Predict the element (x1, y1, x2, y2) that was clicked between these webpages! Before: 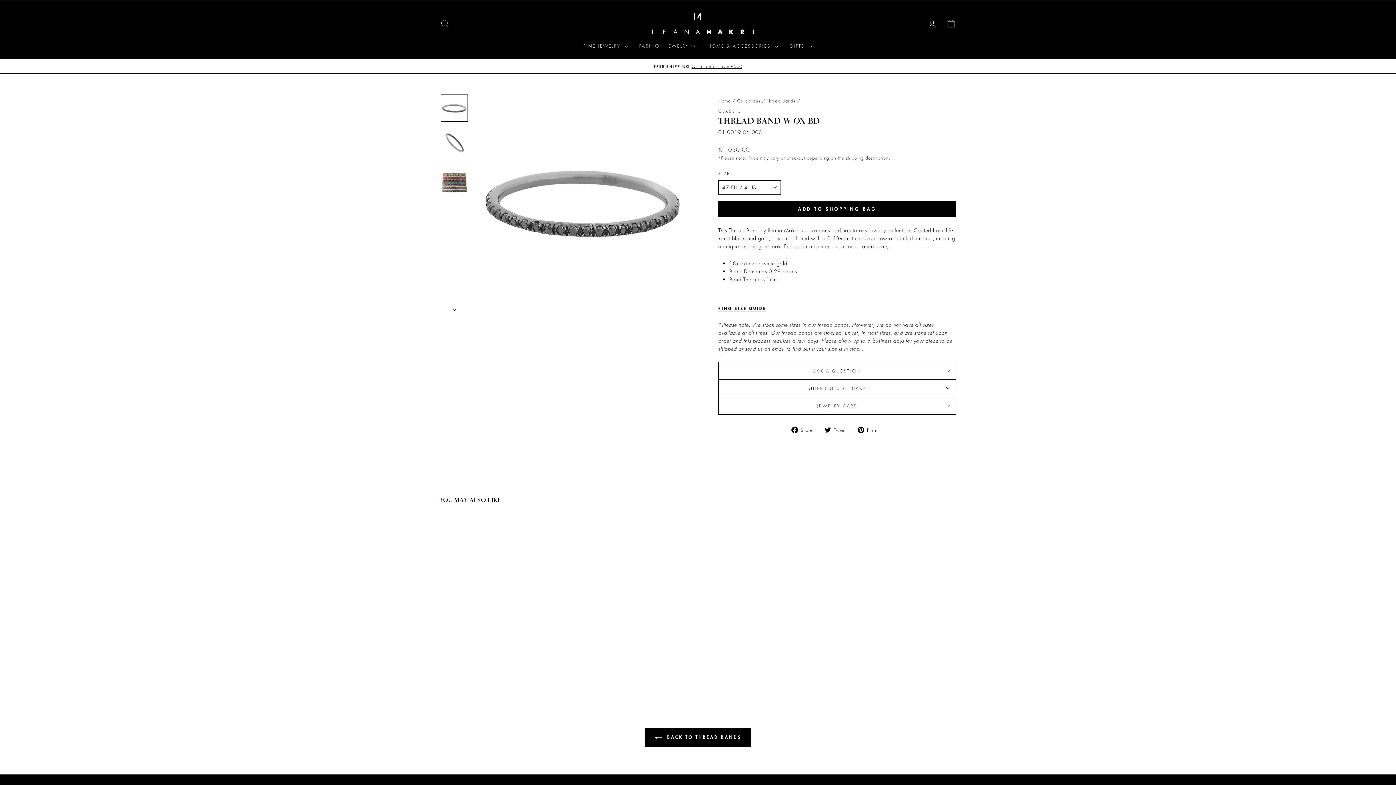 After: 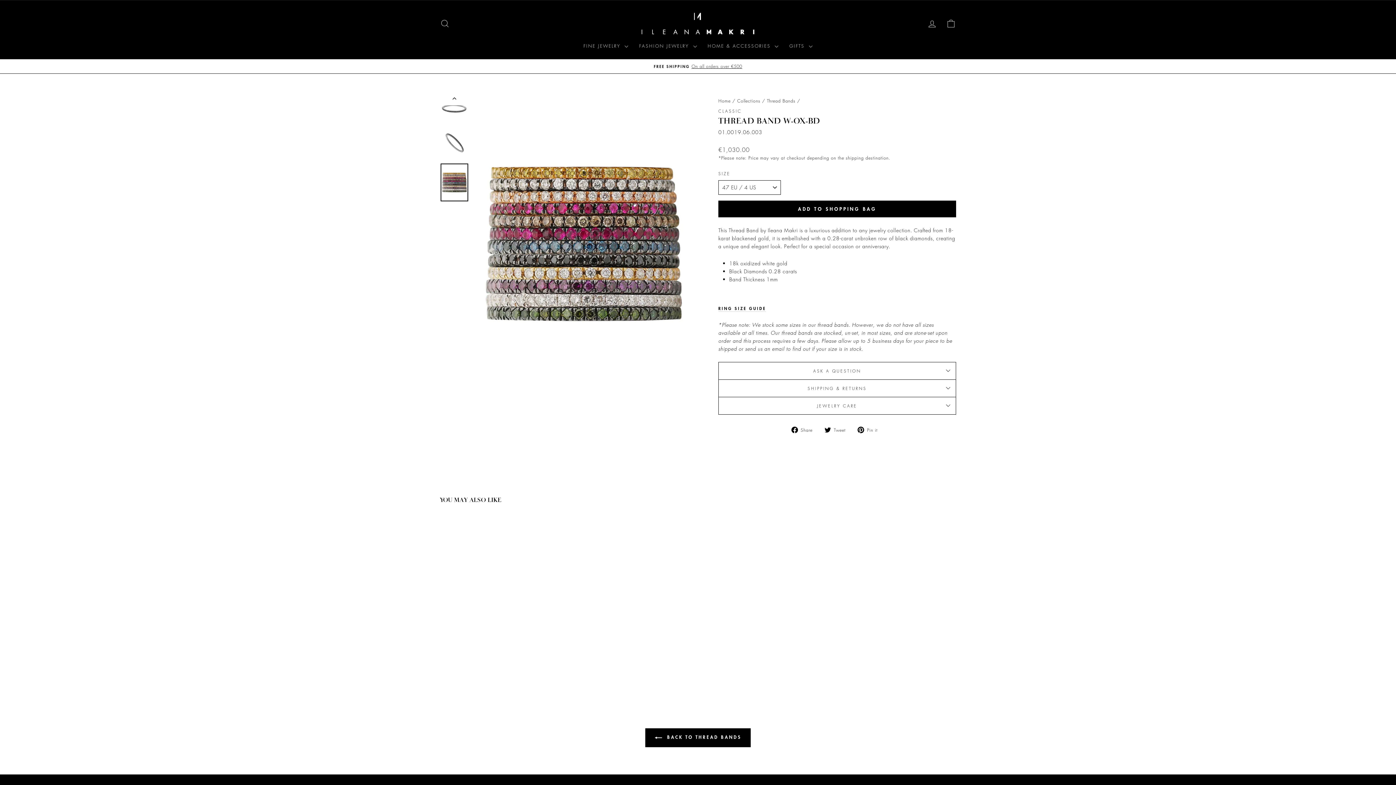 Action: bbox: (440, 163, 468, 201)